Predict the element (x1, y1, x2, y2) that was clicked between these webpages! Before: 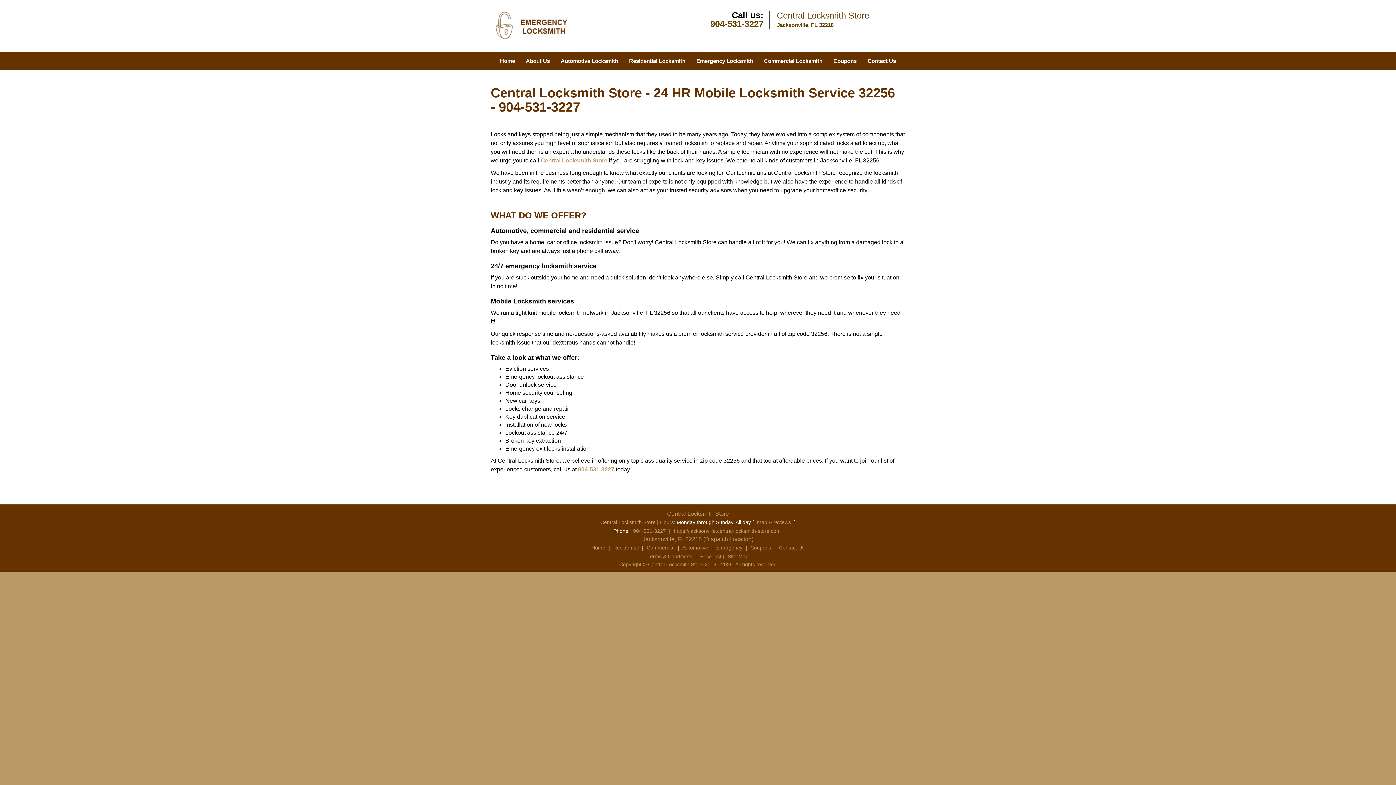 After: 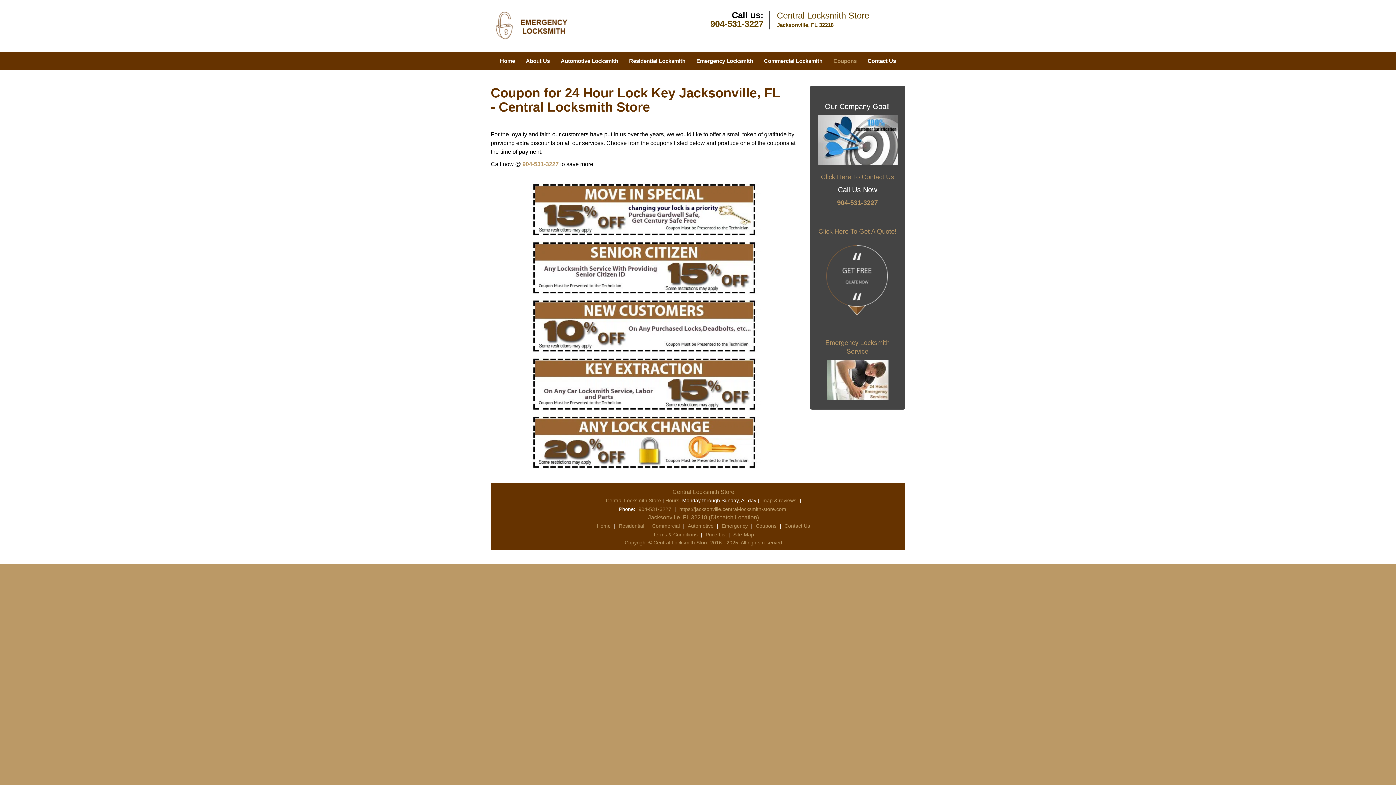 Action: label: Coupons bbox: (748, 361, 773, 367)